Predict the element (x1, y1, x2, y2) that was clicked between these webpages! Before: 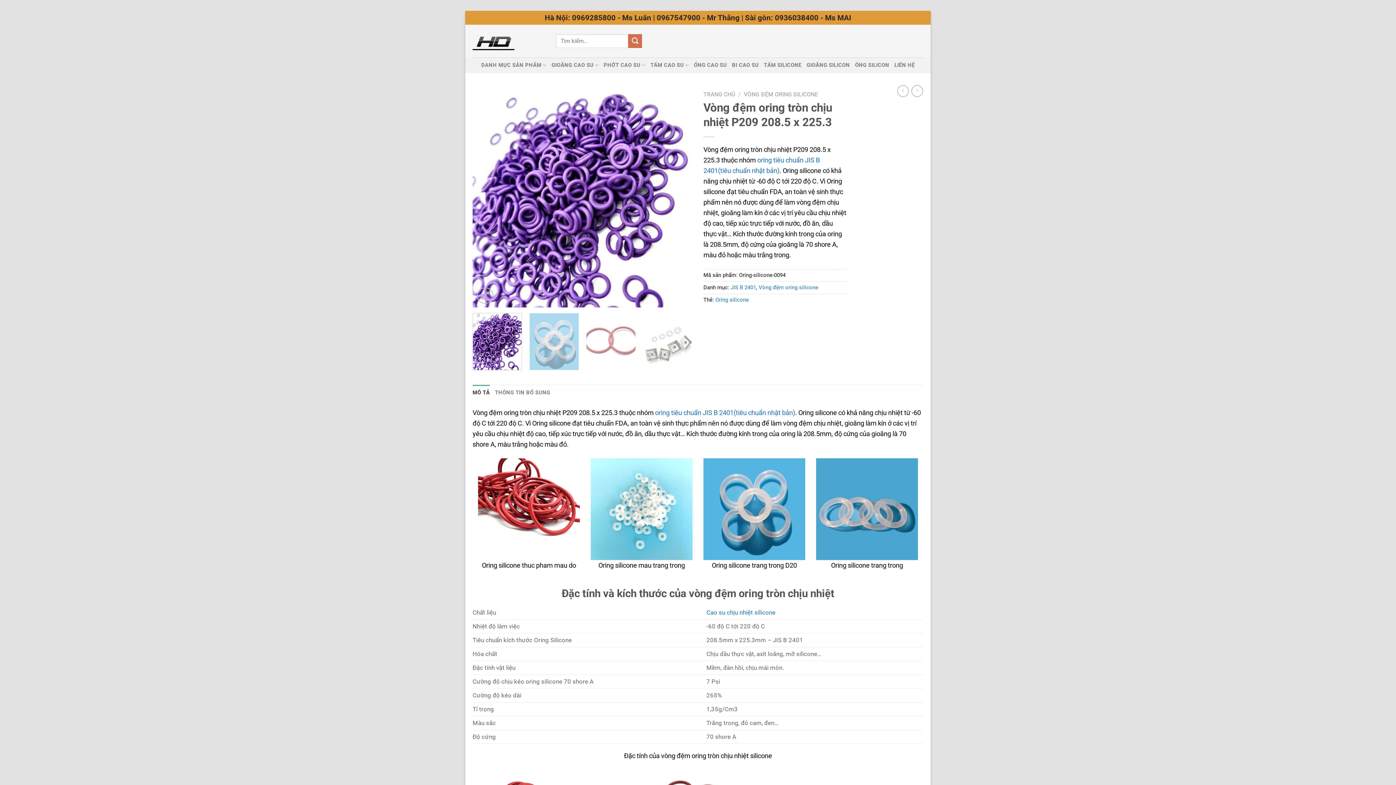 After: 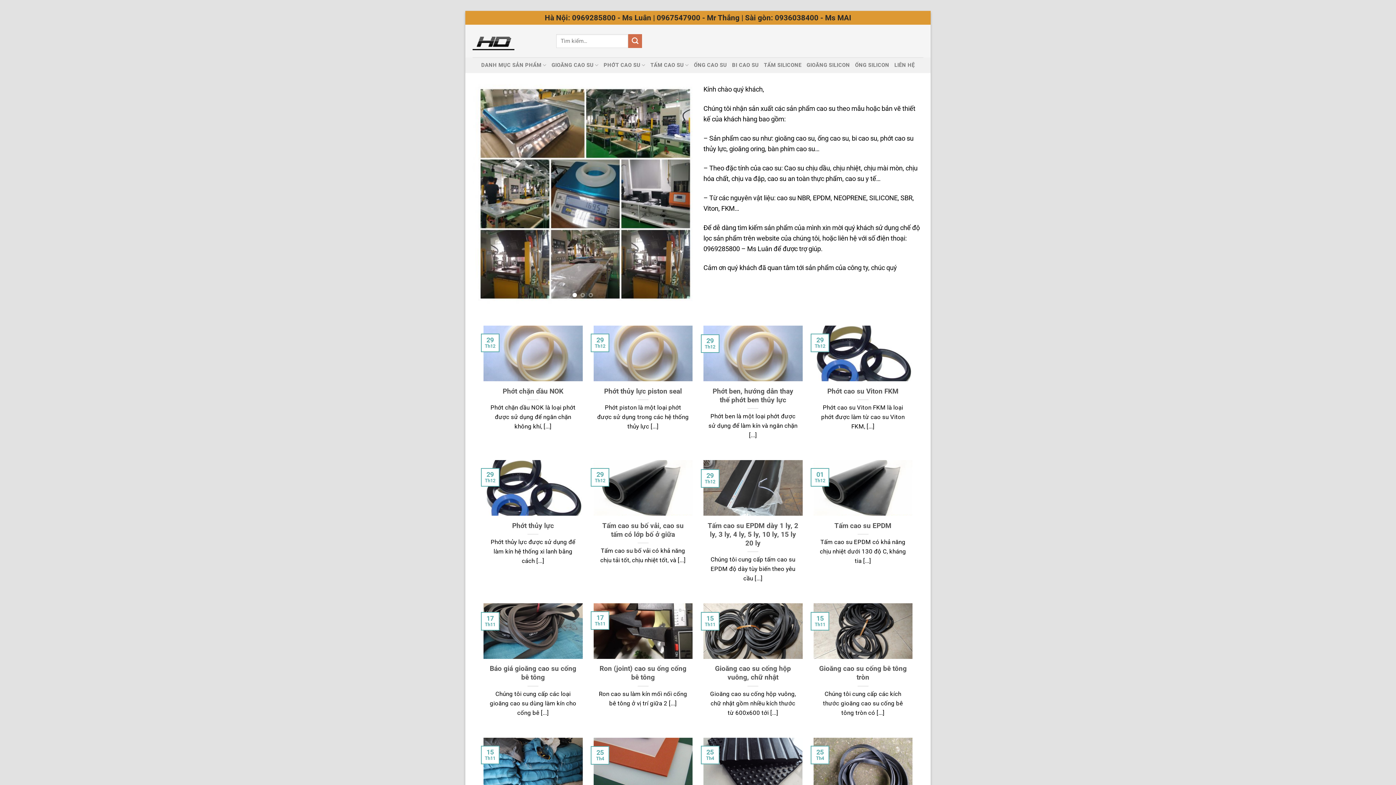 Action: bbox: (472, 28, 545, 53)